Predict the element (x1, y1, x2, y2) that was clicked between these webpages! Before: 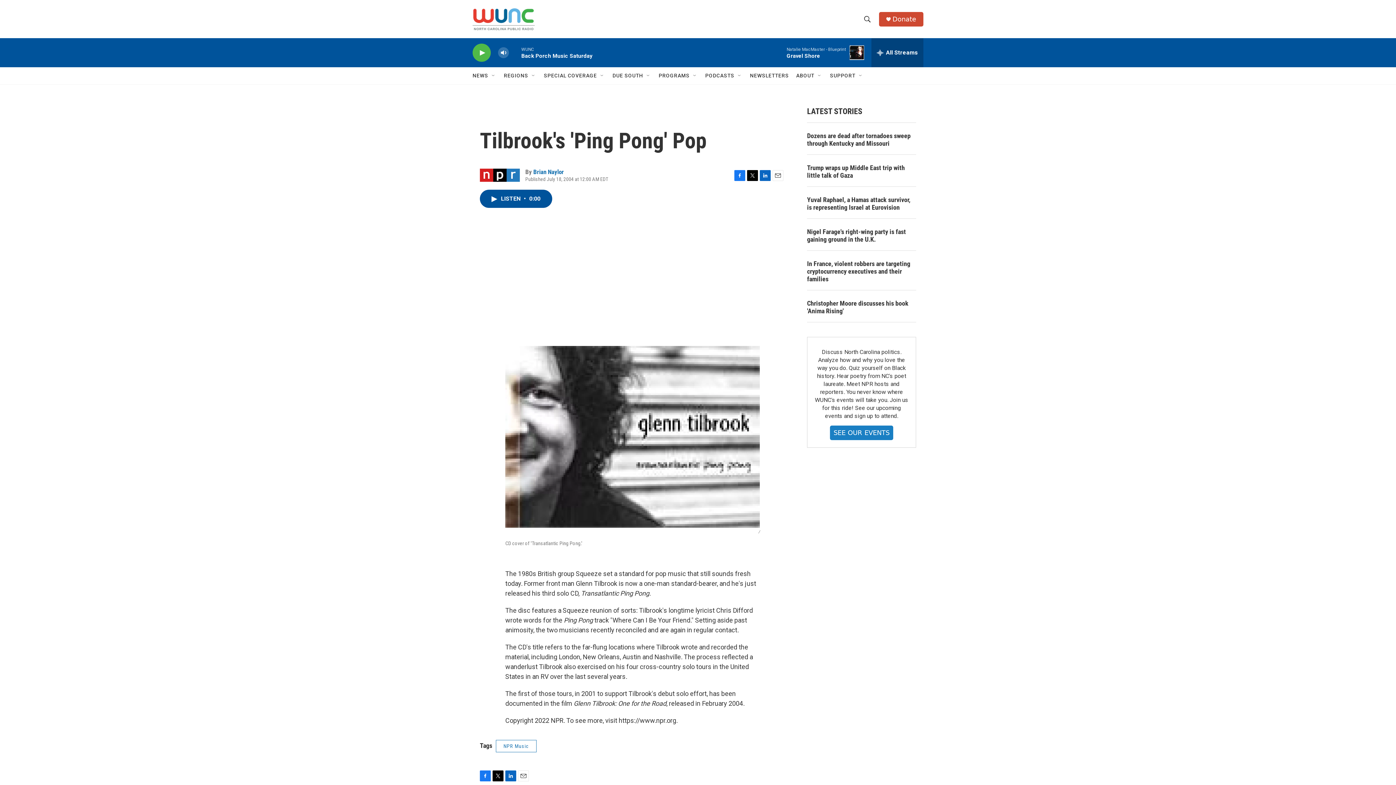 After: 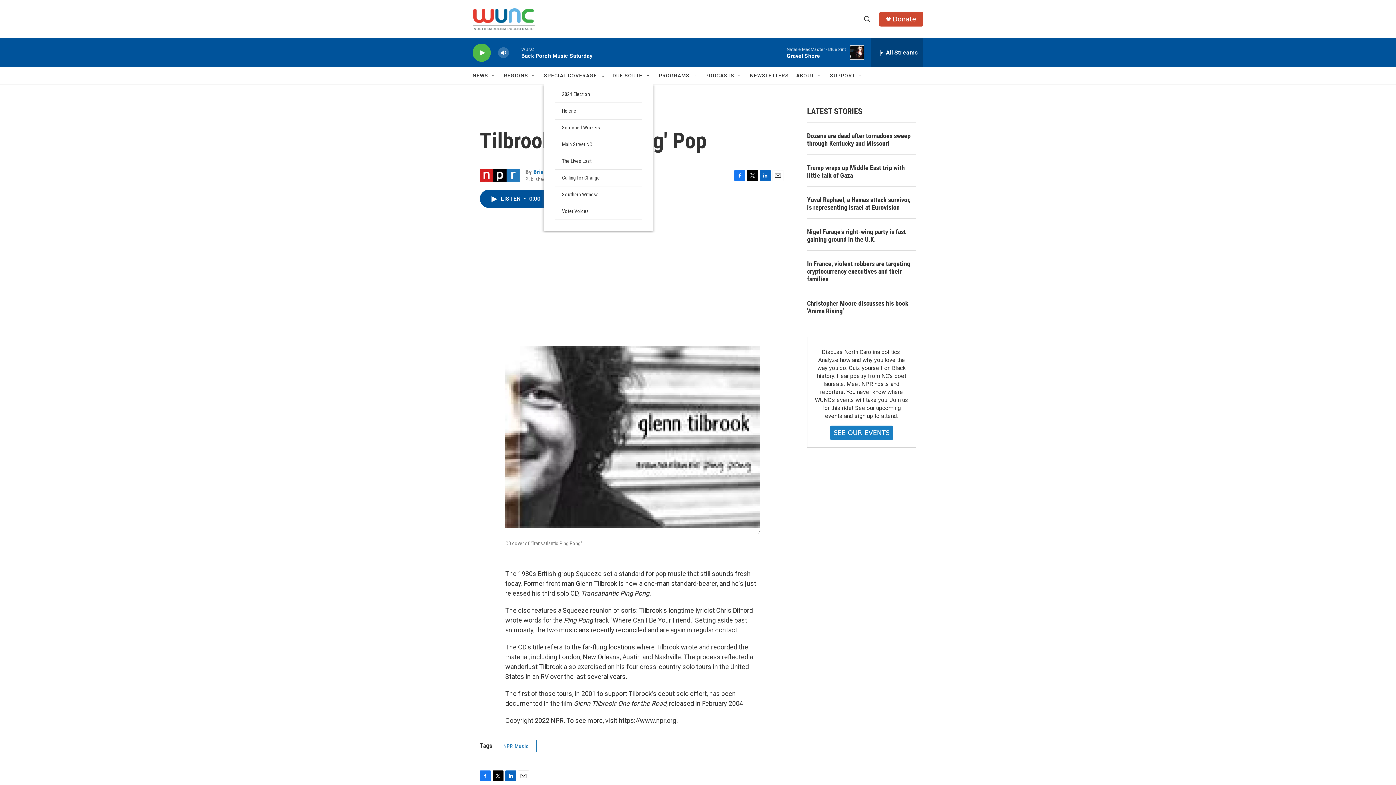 Action: bbox: (599, 72, 605, 78) label: Open Sub Navigation